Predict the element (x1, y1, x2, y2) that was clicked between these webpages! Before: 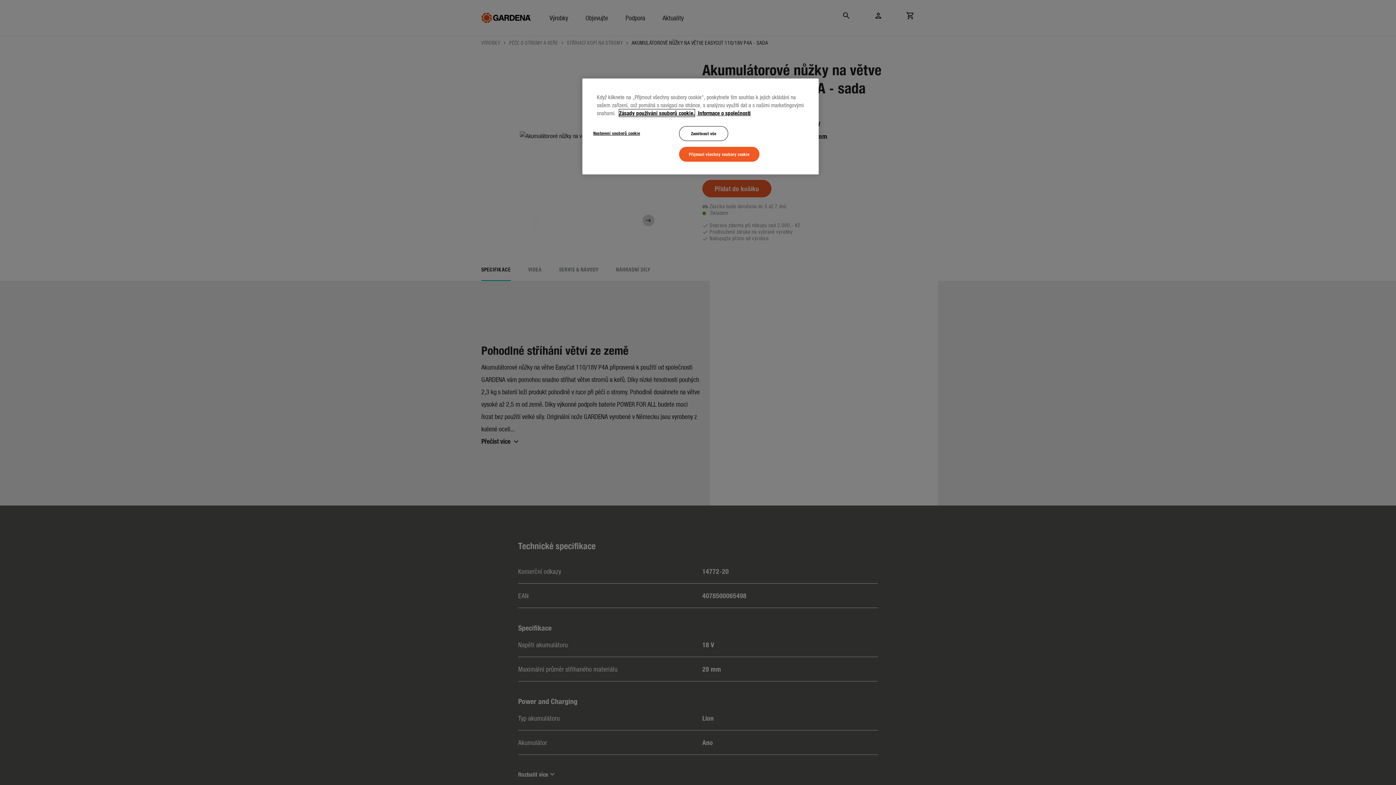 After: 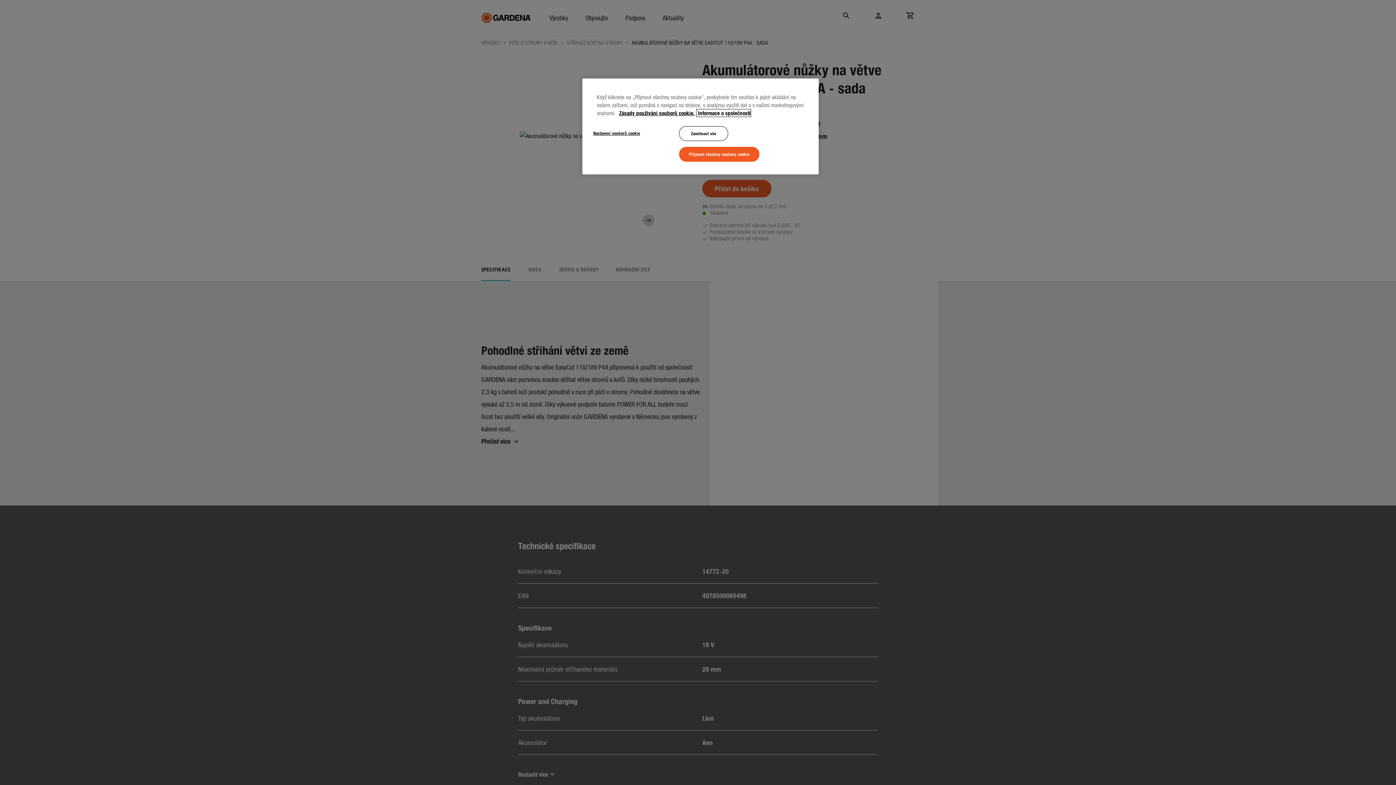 Action: label: Právní informace, otevírá se na nové záložce. bbox: (696, 109, 750, 116)